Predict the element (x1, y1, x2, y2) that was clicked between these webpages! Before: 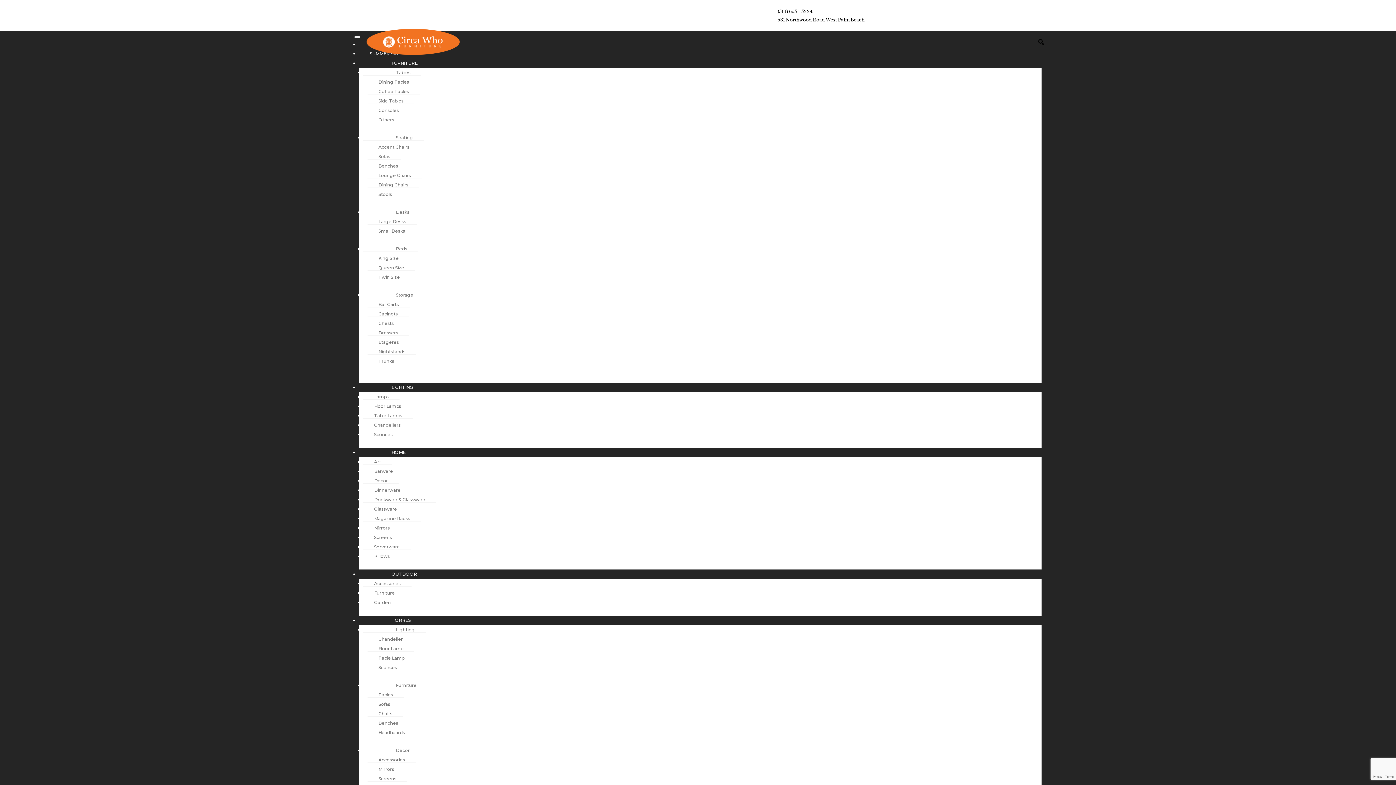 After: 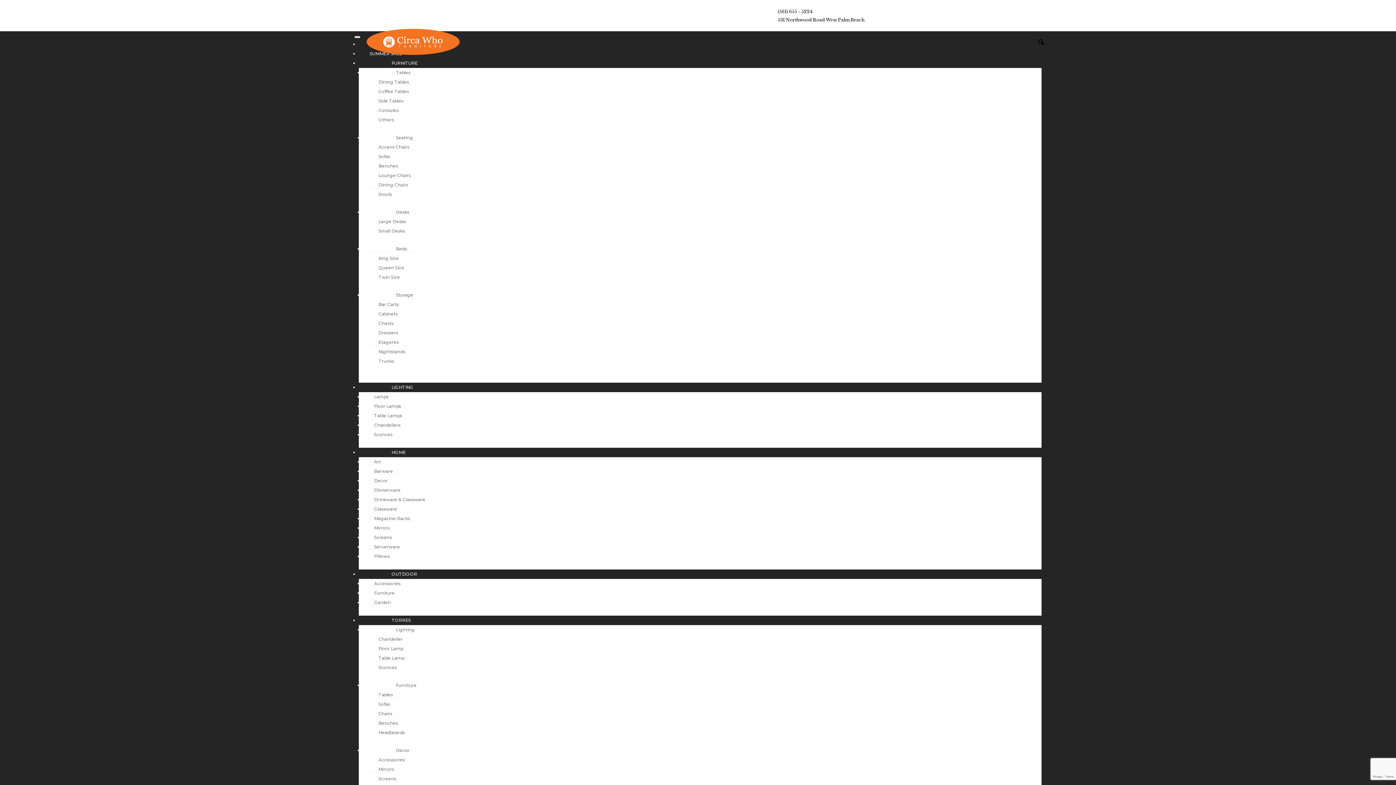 Action: bbox: (358, 566, 428, 582) label: OUTDOOR